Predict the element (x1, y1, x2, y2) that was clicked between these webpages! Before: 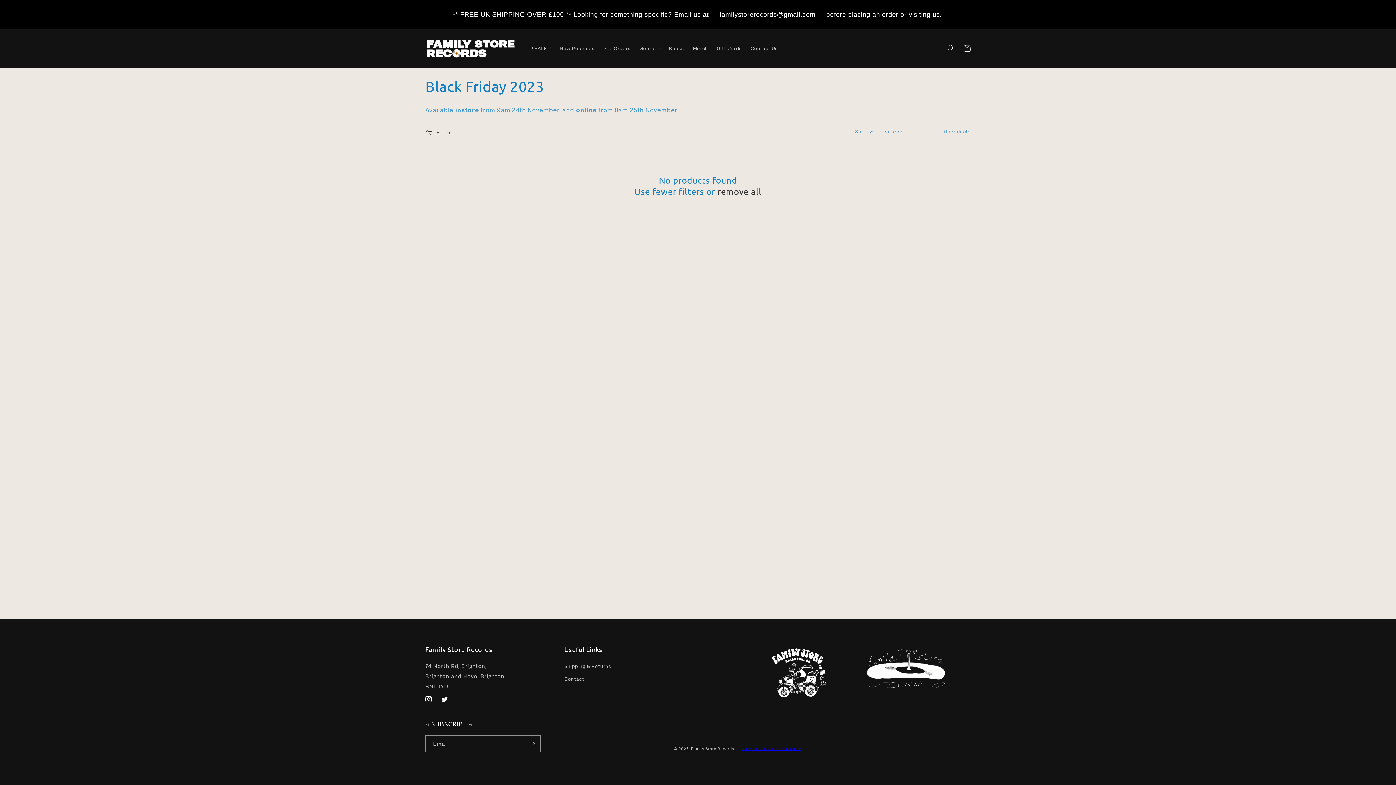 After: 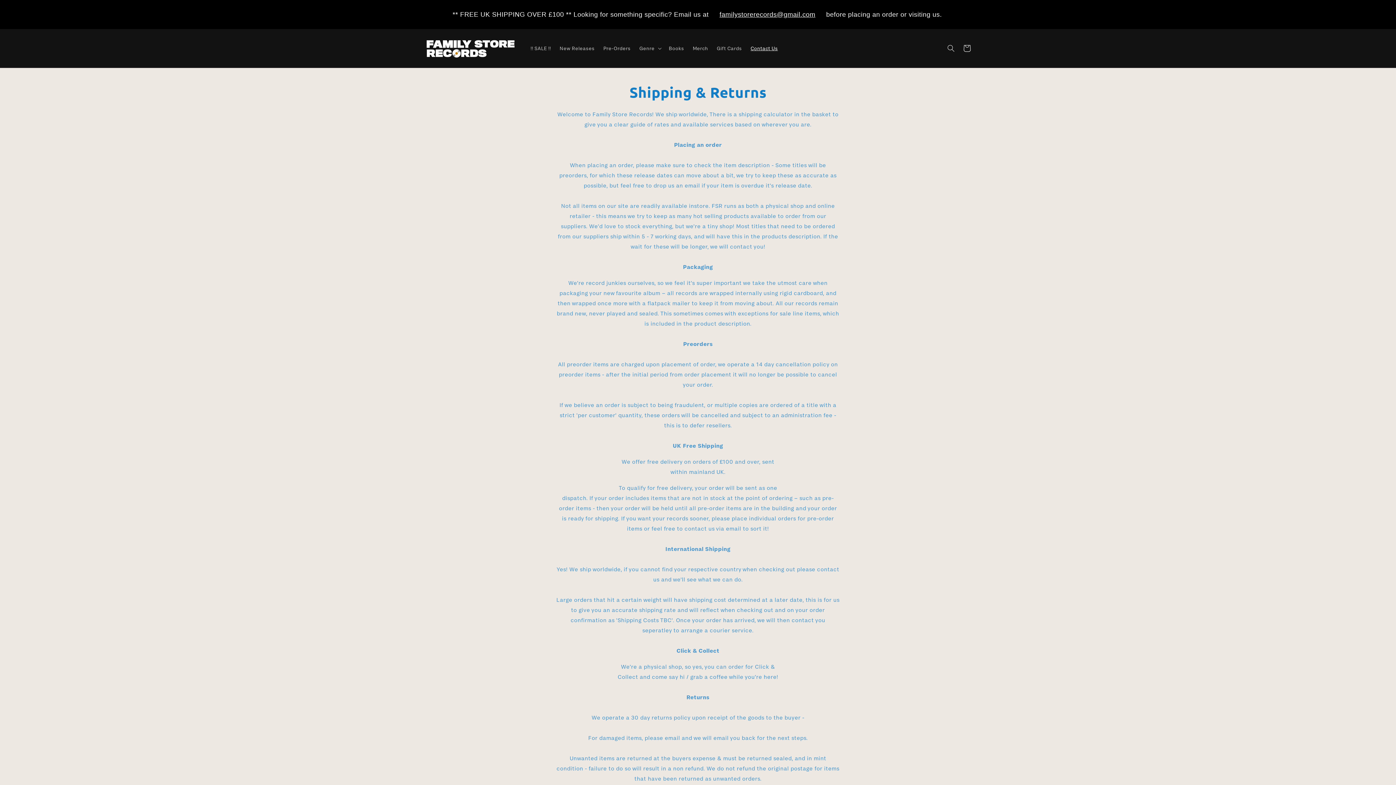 Action: bbox: (564, 284, 584, 296) label: Contact